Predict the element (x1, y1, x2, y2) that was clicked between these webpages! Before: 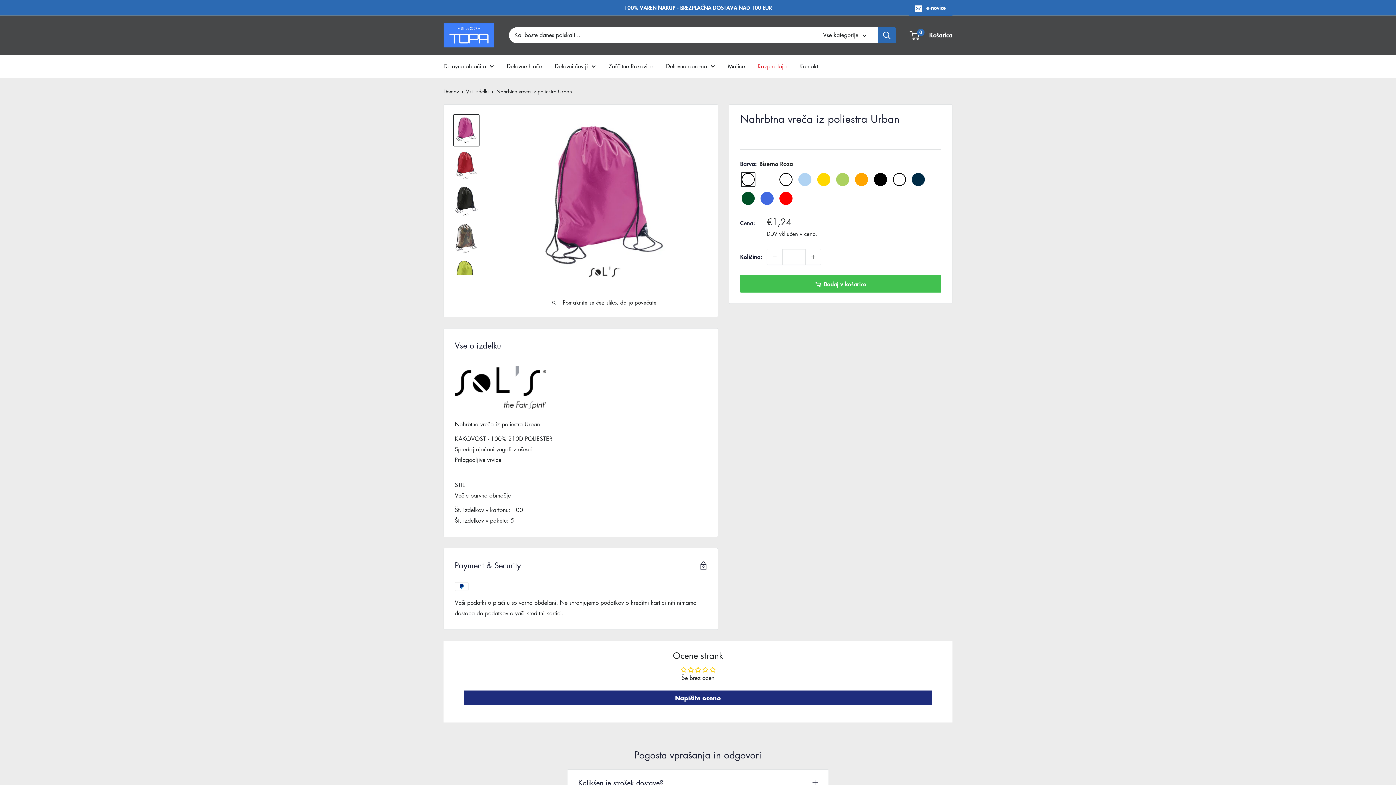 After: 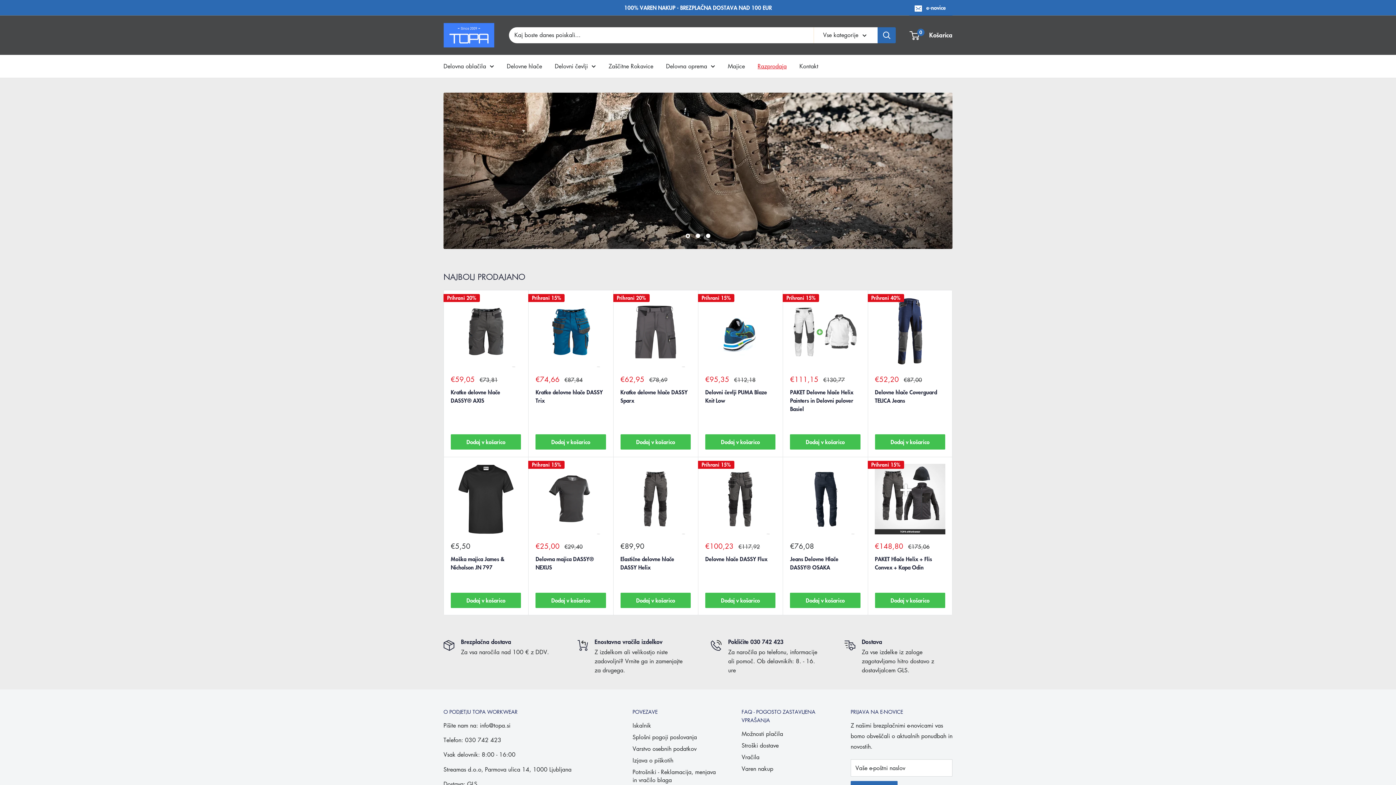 Action: label: Domov bbox: (443, 87, 458, 94)